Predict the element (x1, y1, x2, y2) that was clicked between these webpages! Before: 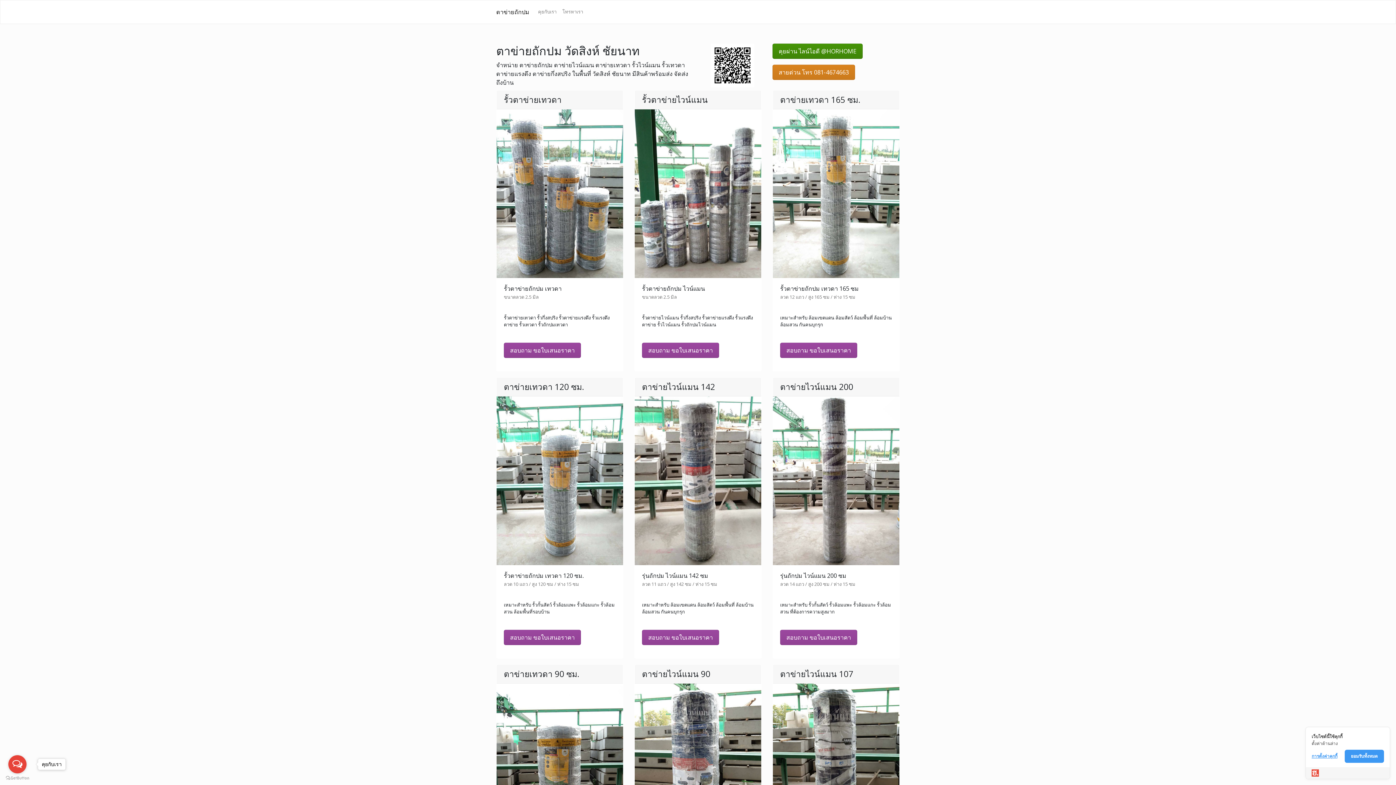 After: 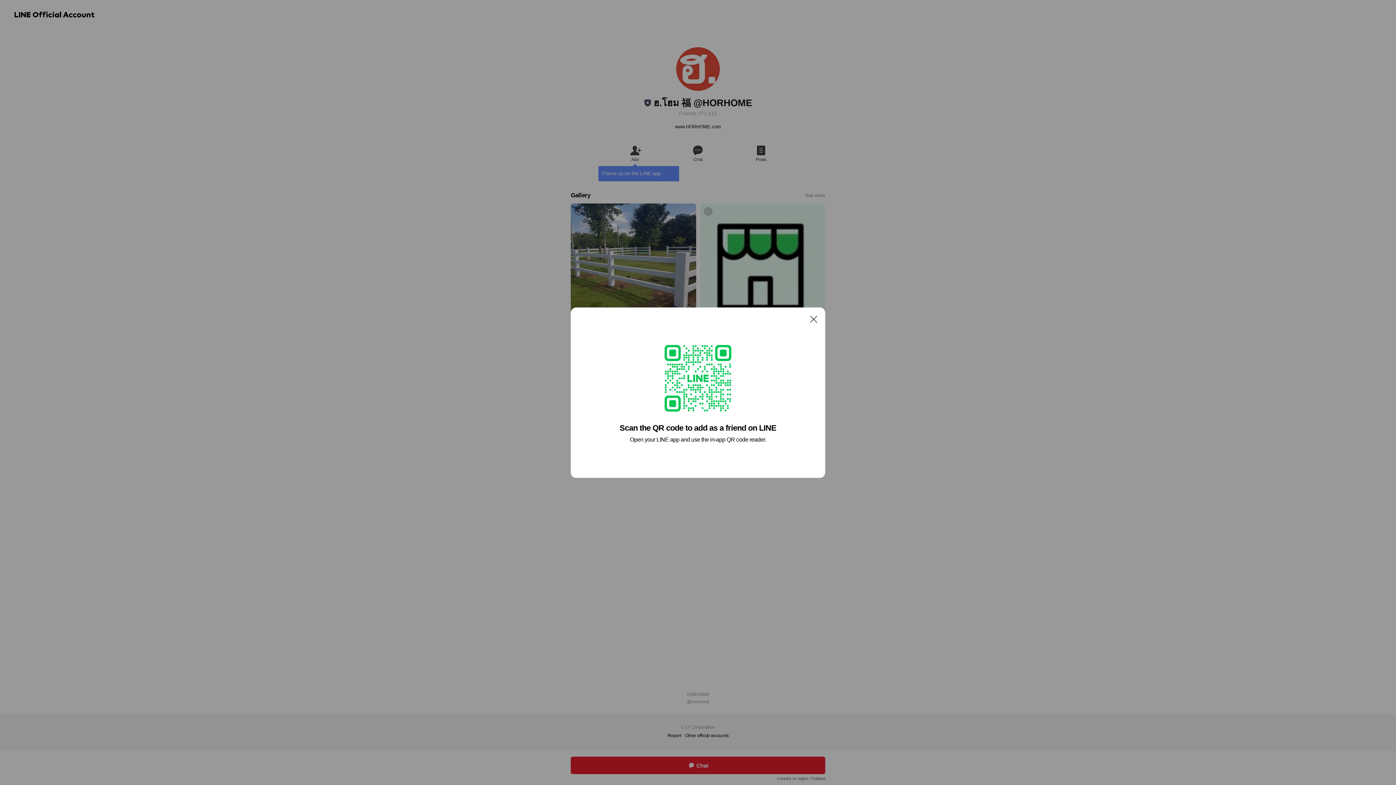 Action: label: สอบถาม ขอใบเสนอราคา bbox: (642, 342, 719, 358)